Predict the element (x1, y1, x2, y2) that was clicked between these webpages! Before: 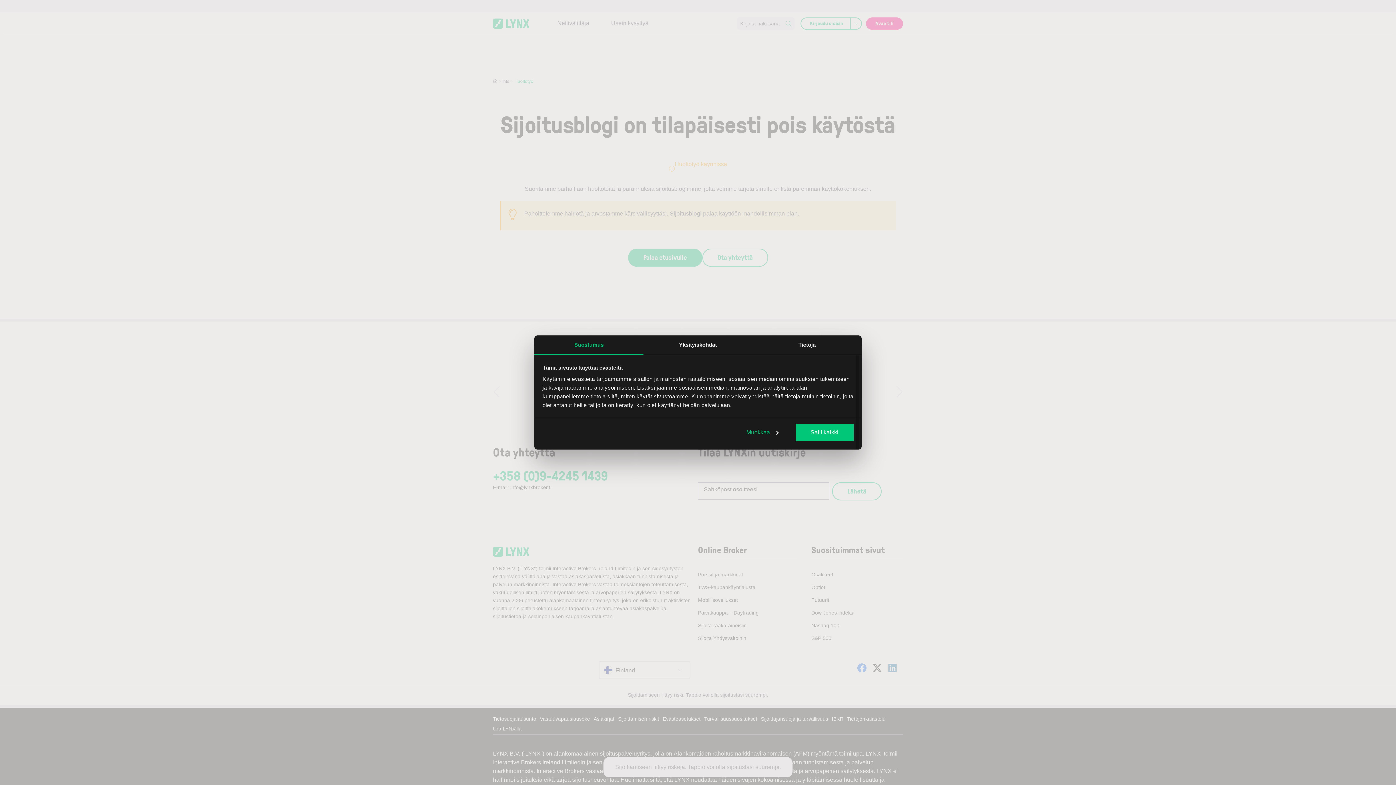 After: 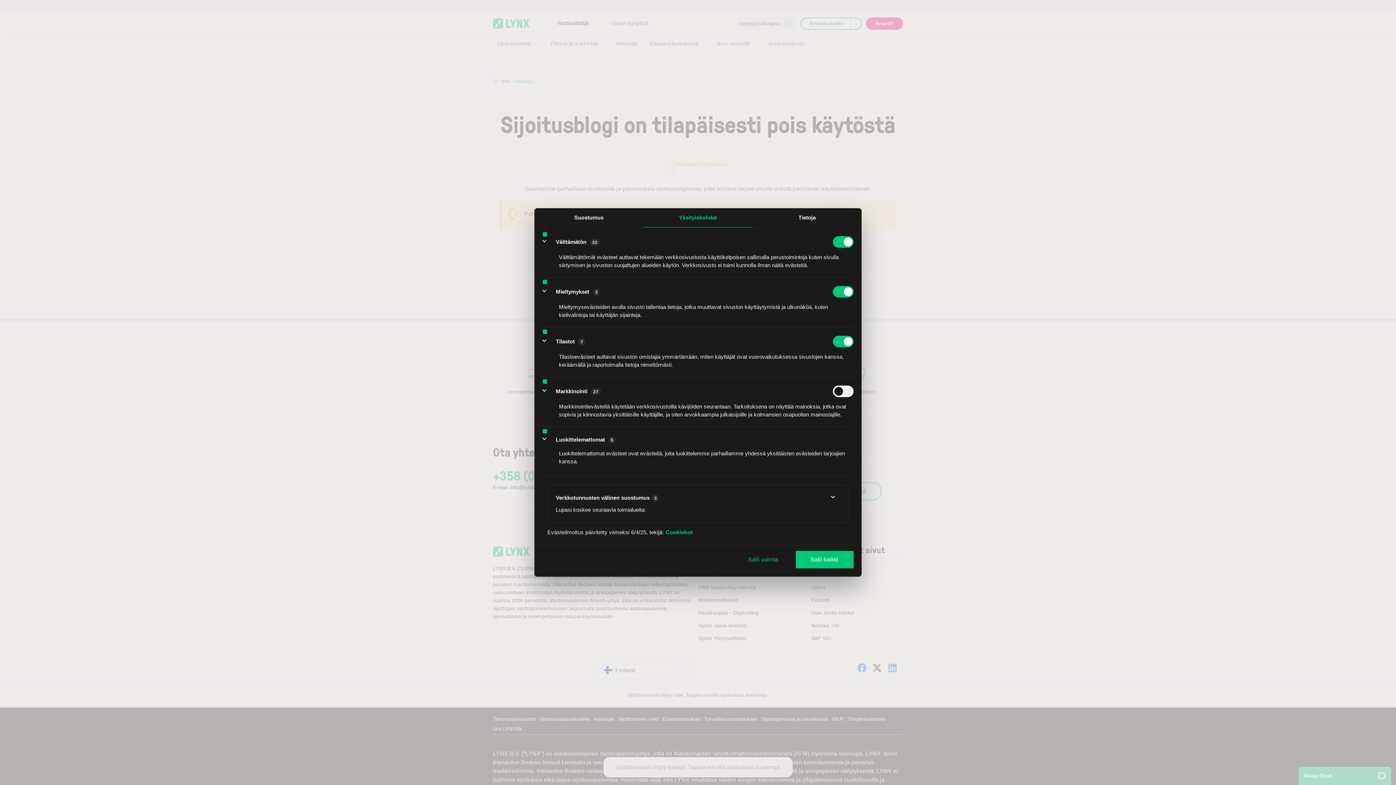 Action: bbox: (732, 423, 792, 441) label: Muokkaa